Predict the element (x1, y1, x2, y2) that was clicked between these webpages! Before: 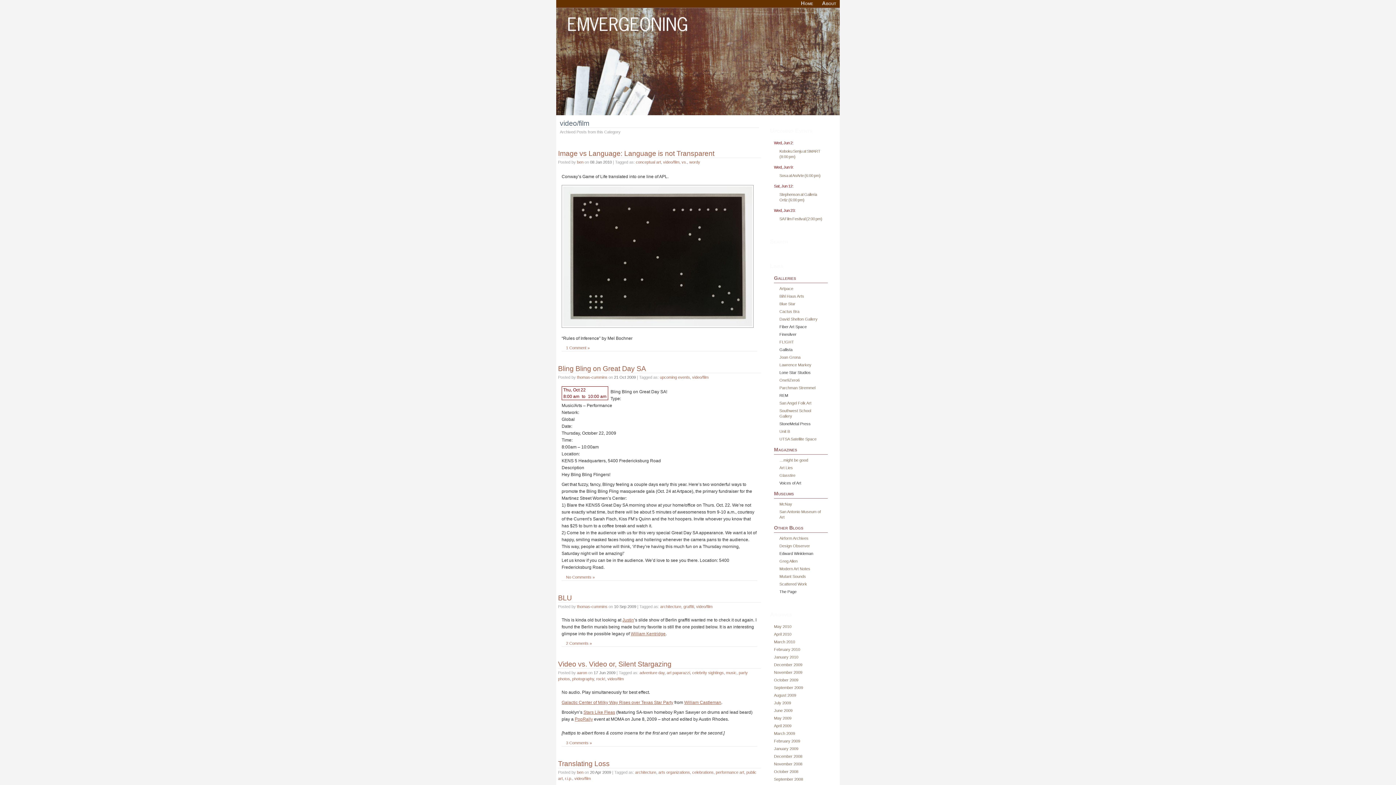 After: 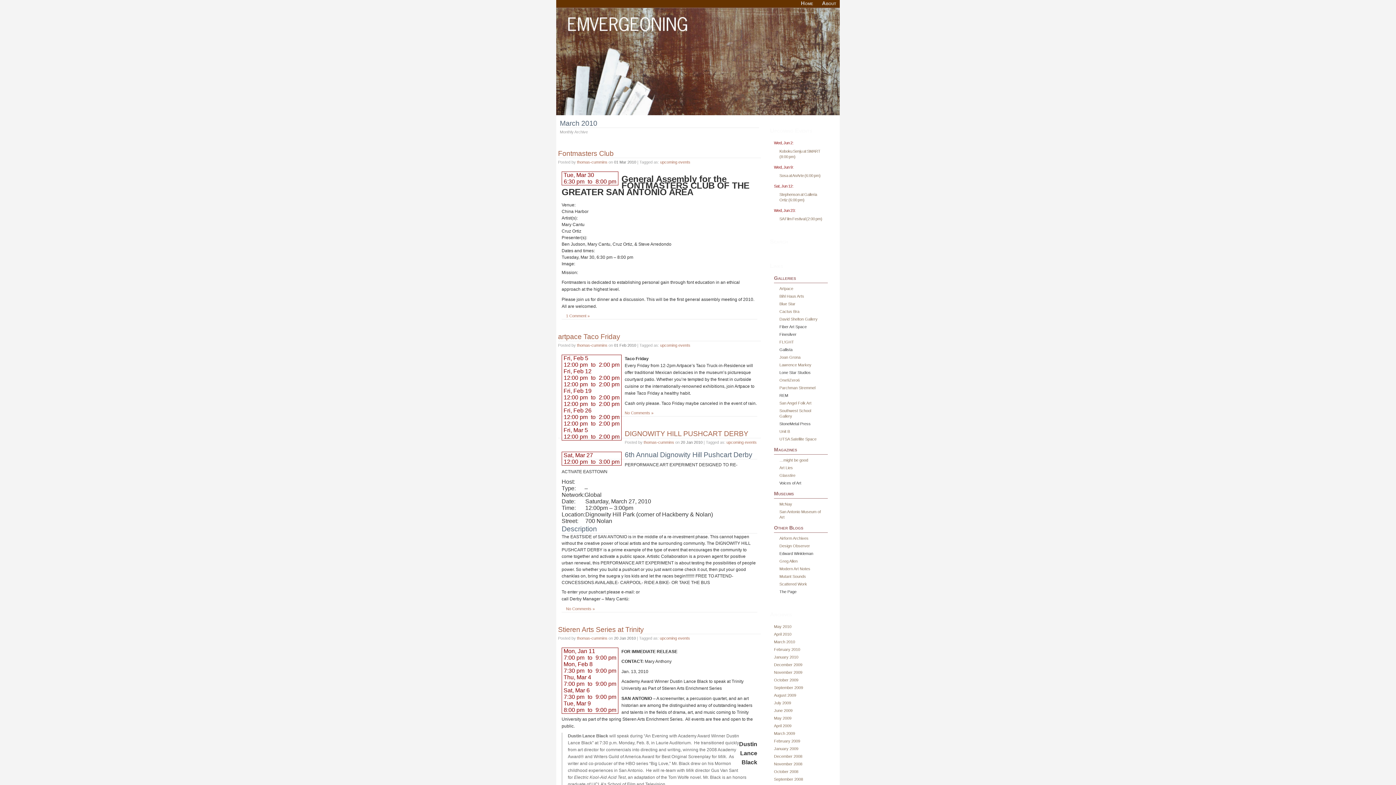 Action: bbox: (774, 639, 795, 644) label: March 2010